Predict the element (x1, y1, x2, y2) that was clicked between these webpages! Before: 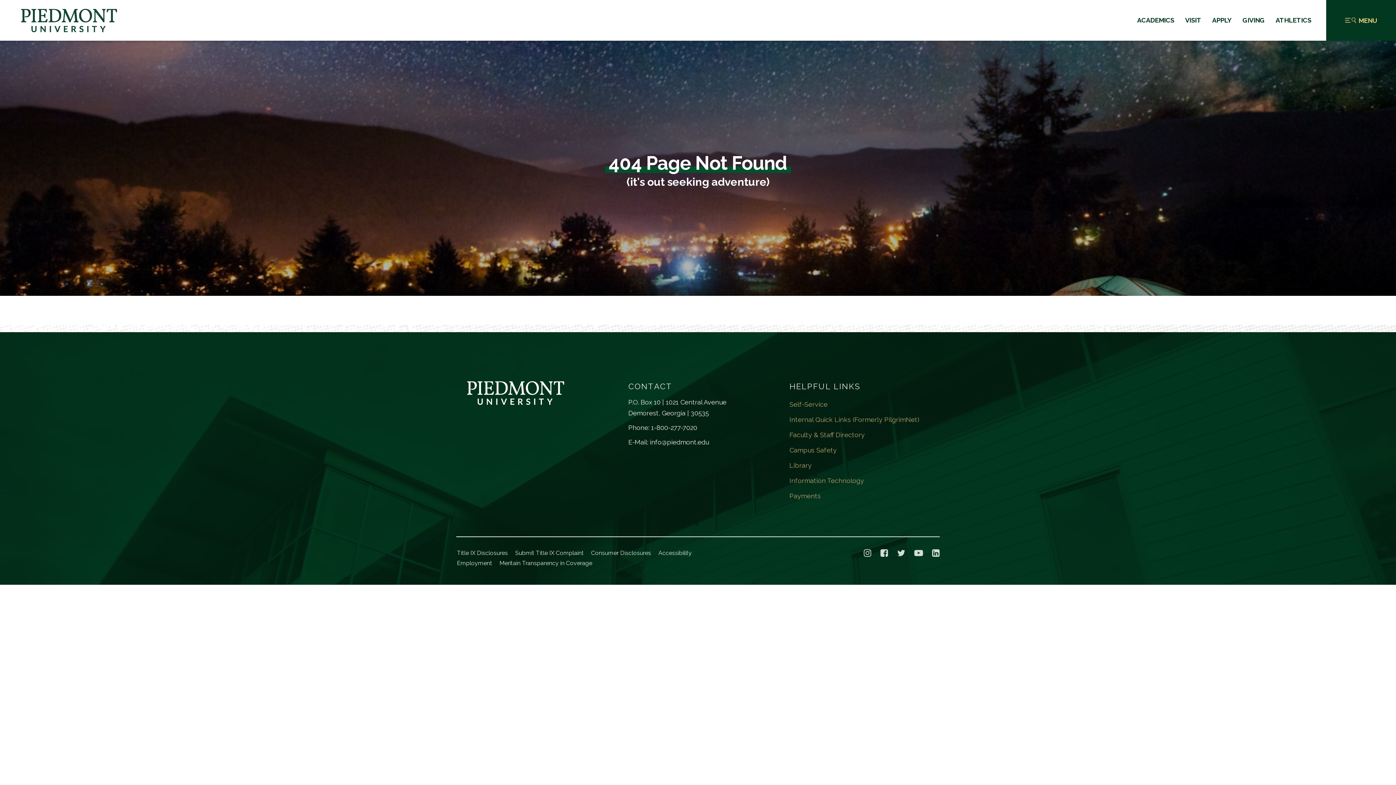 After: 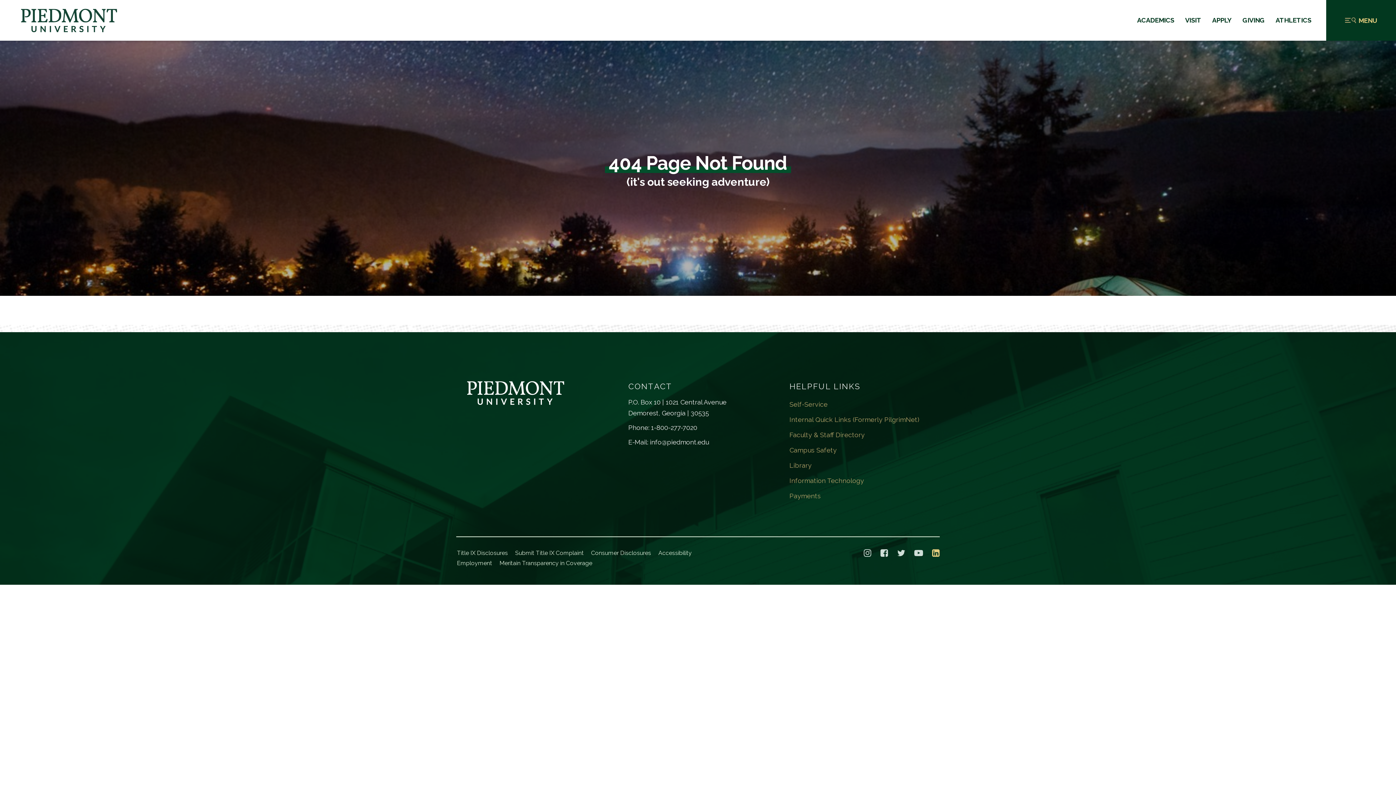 Action: label: LINKEDIN bbox: (932, 549, 939, 560)